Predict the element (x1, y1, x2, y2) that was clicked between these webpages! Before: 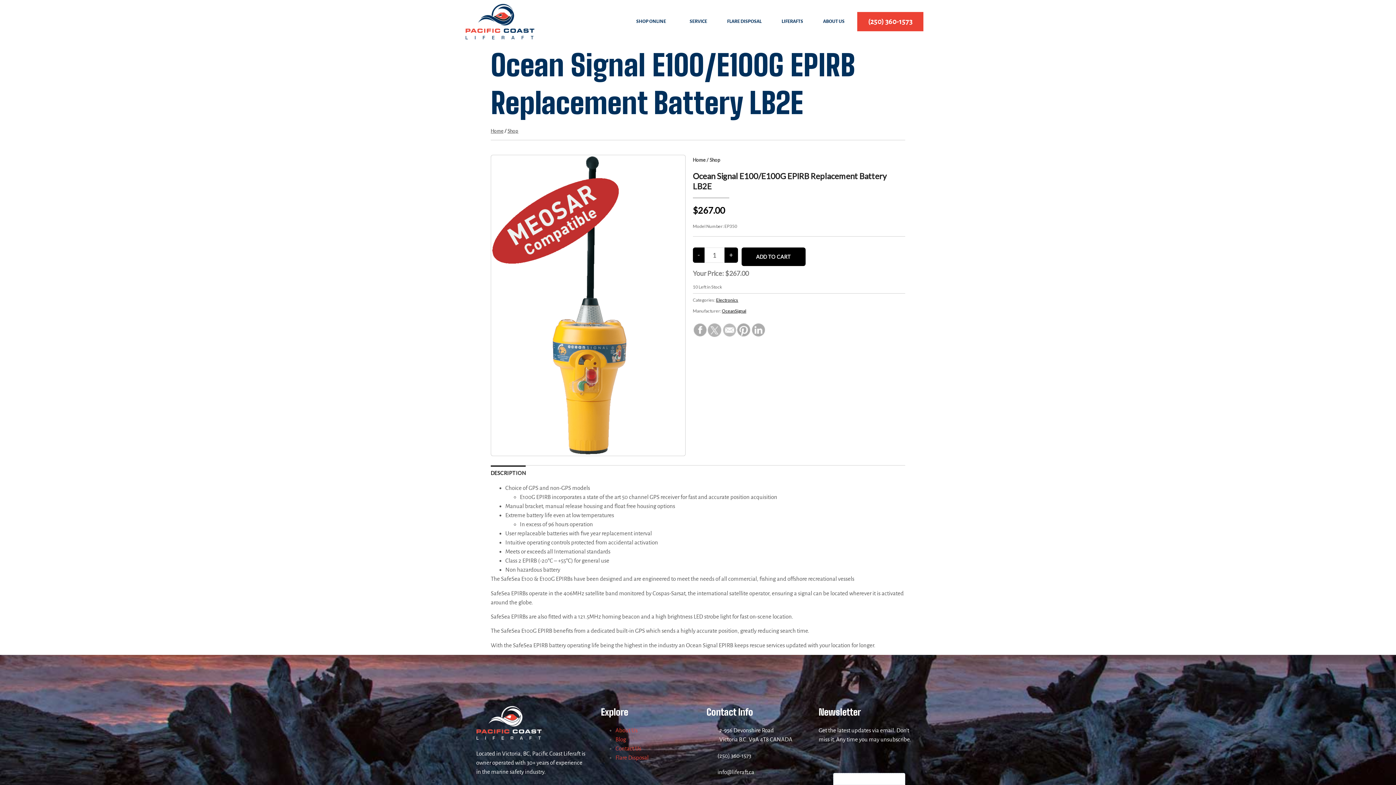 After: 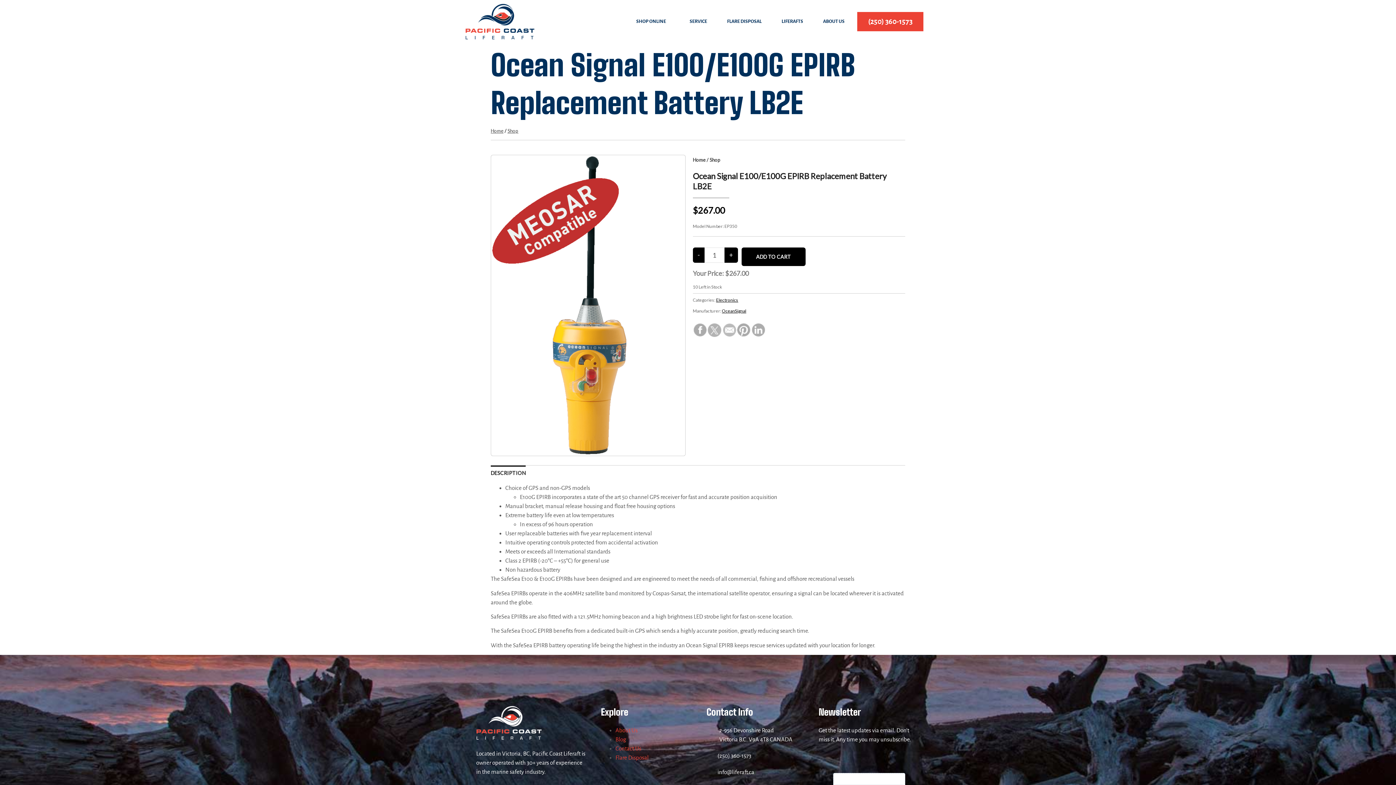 Action: label: info@liferaft.ca bbox: (717, 769, 754, 775)